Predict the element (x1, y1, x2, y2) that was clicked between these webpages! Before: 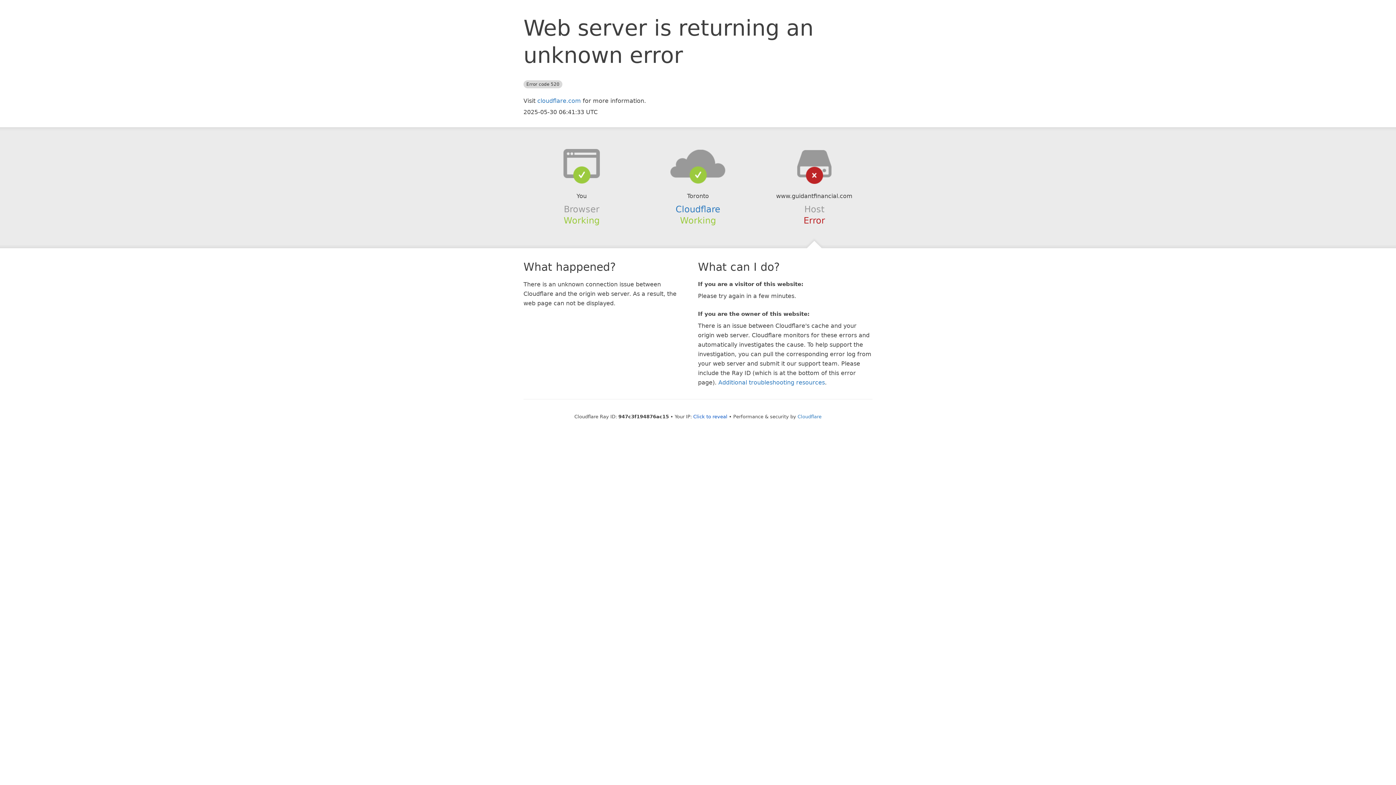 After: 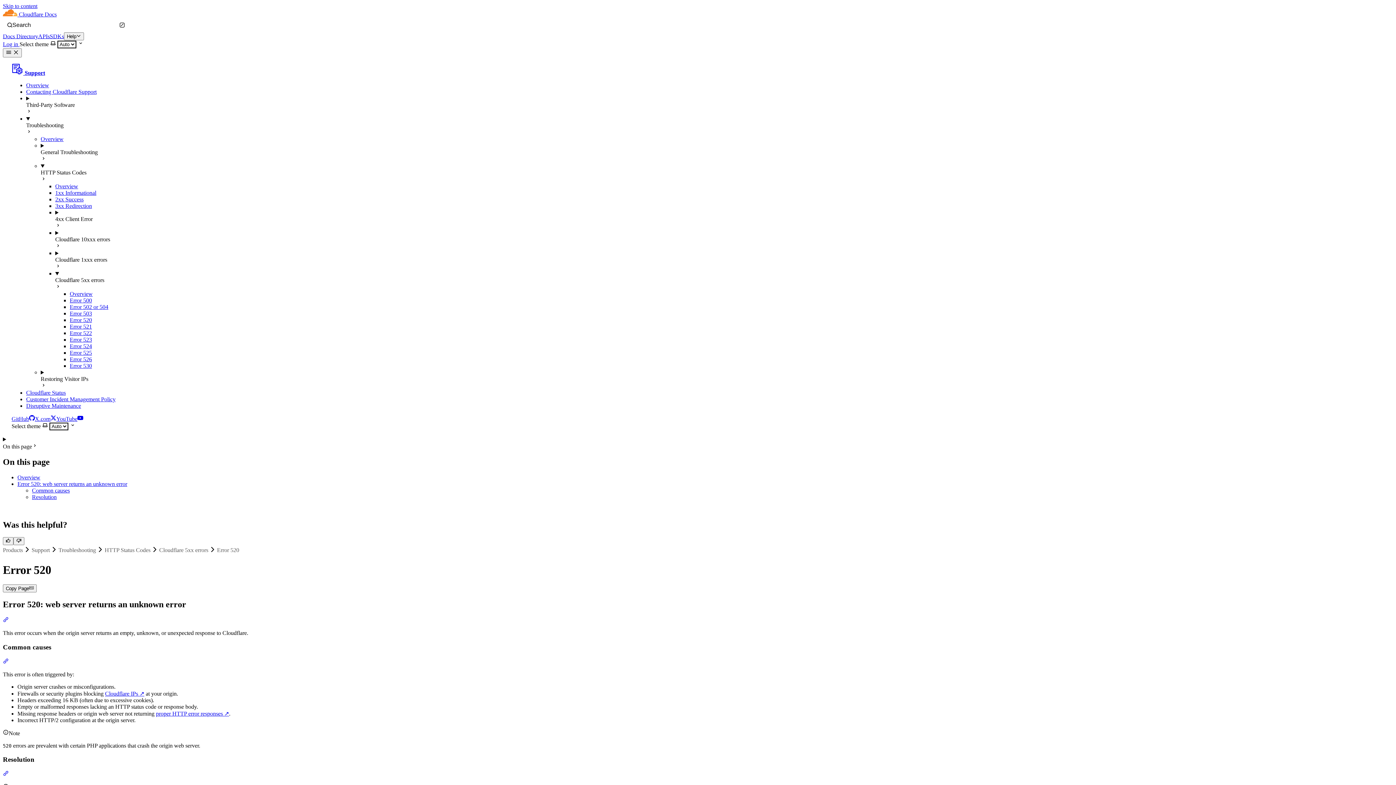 Action: label: Additional troubleshooting resources bbox: (718, 379, 825, 386)